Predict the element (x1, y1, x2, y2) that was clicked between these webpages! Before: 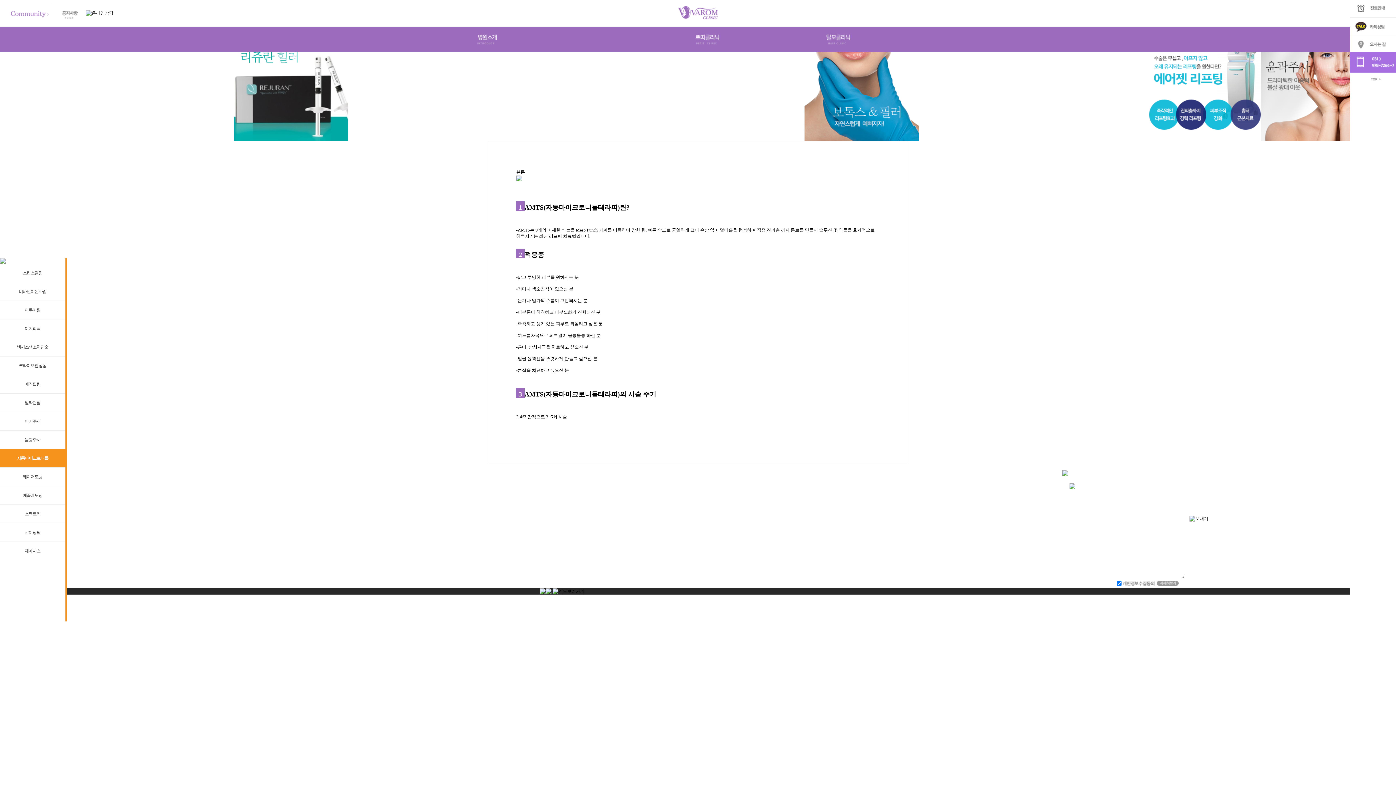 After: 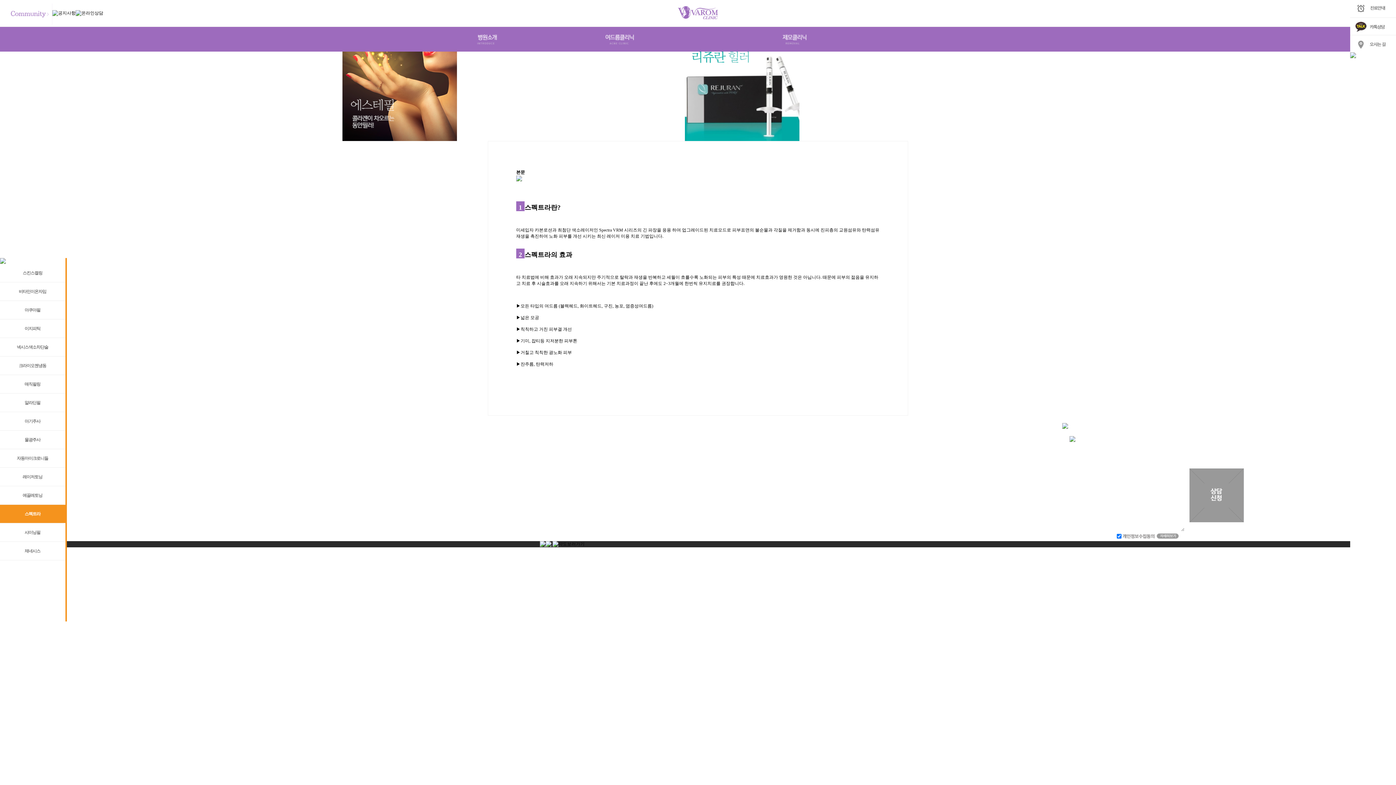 Action: bbox: (0, 505, 65, 523) label: 스펙트라